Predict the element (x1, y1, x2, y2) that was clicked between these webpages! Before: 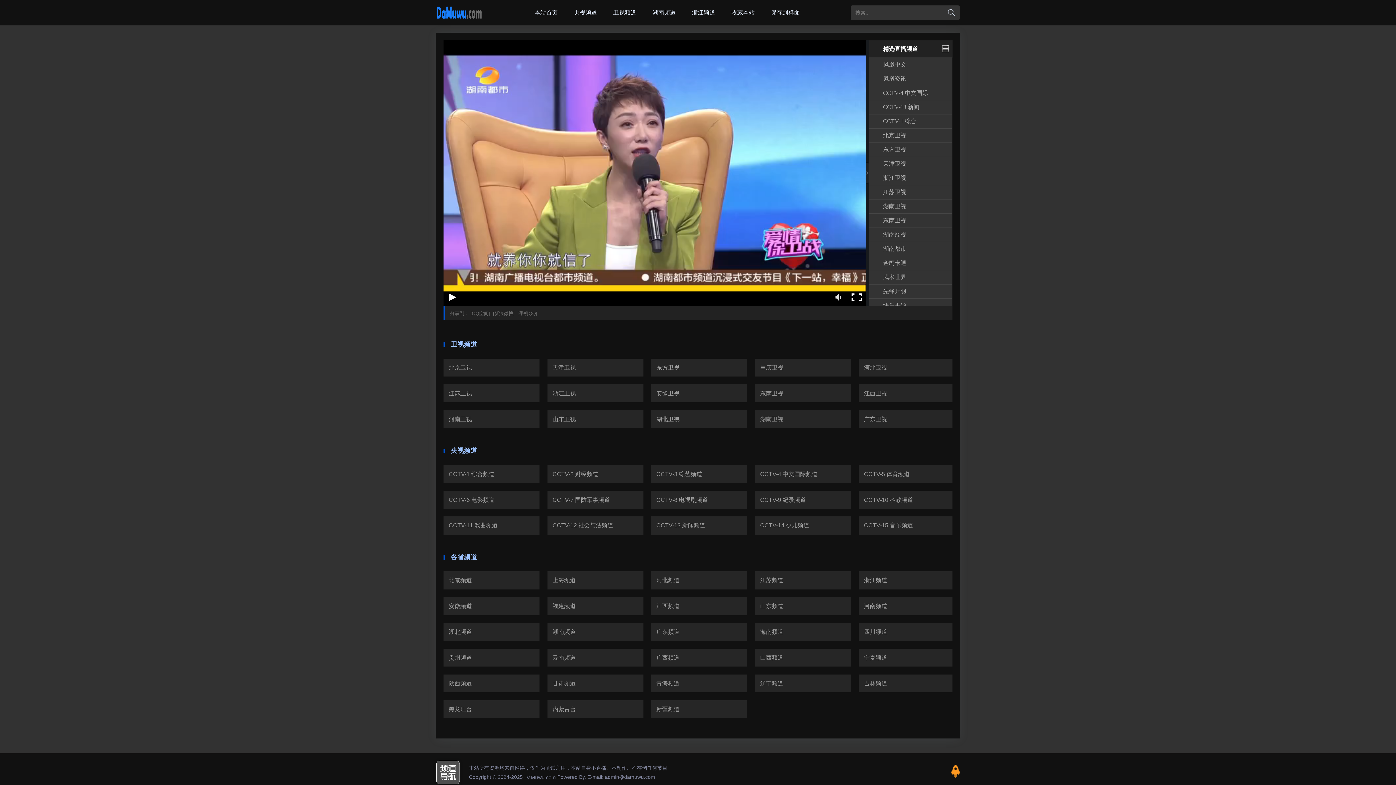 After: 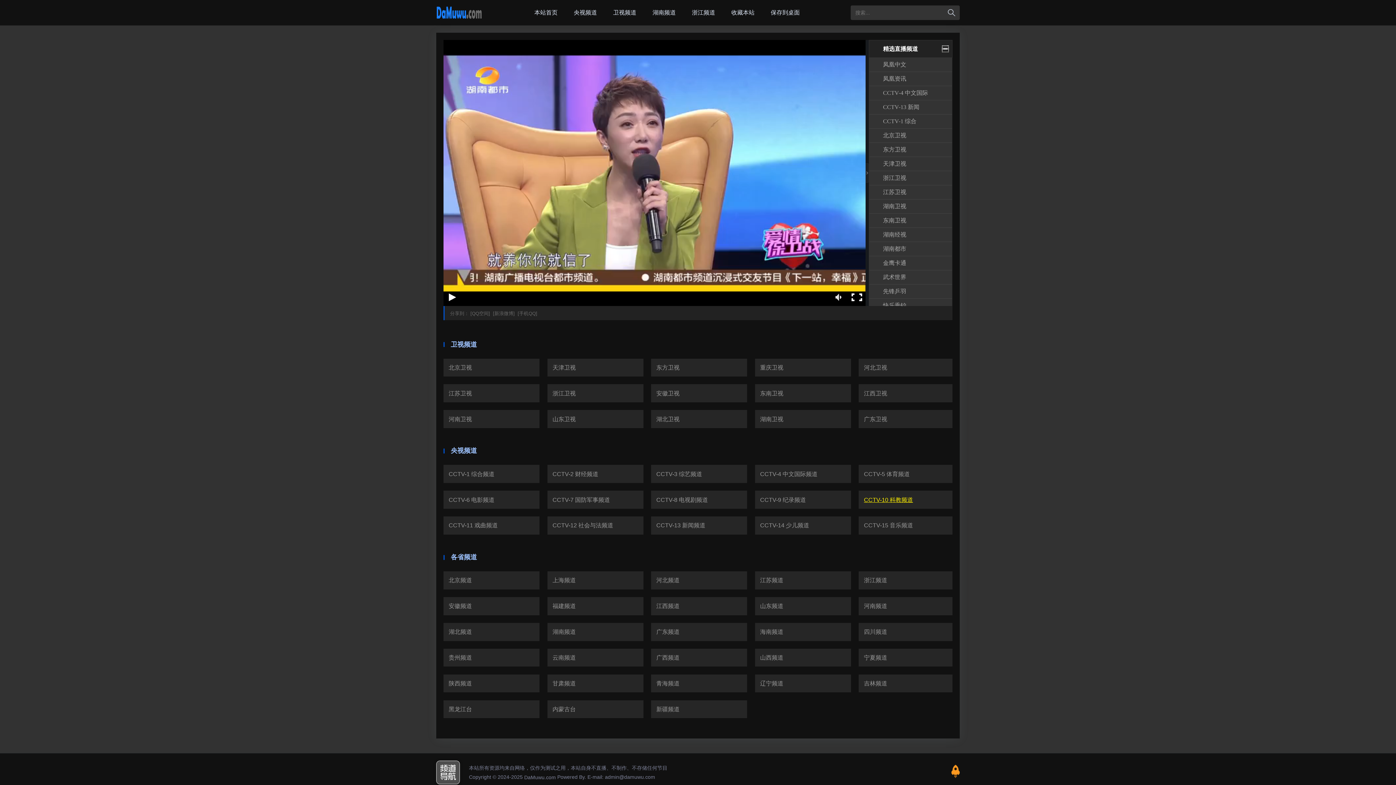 Action: label: CCTV-10 科教频道 bbox: (864, 496, 949, 503)